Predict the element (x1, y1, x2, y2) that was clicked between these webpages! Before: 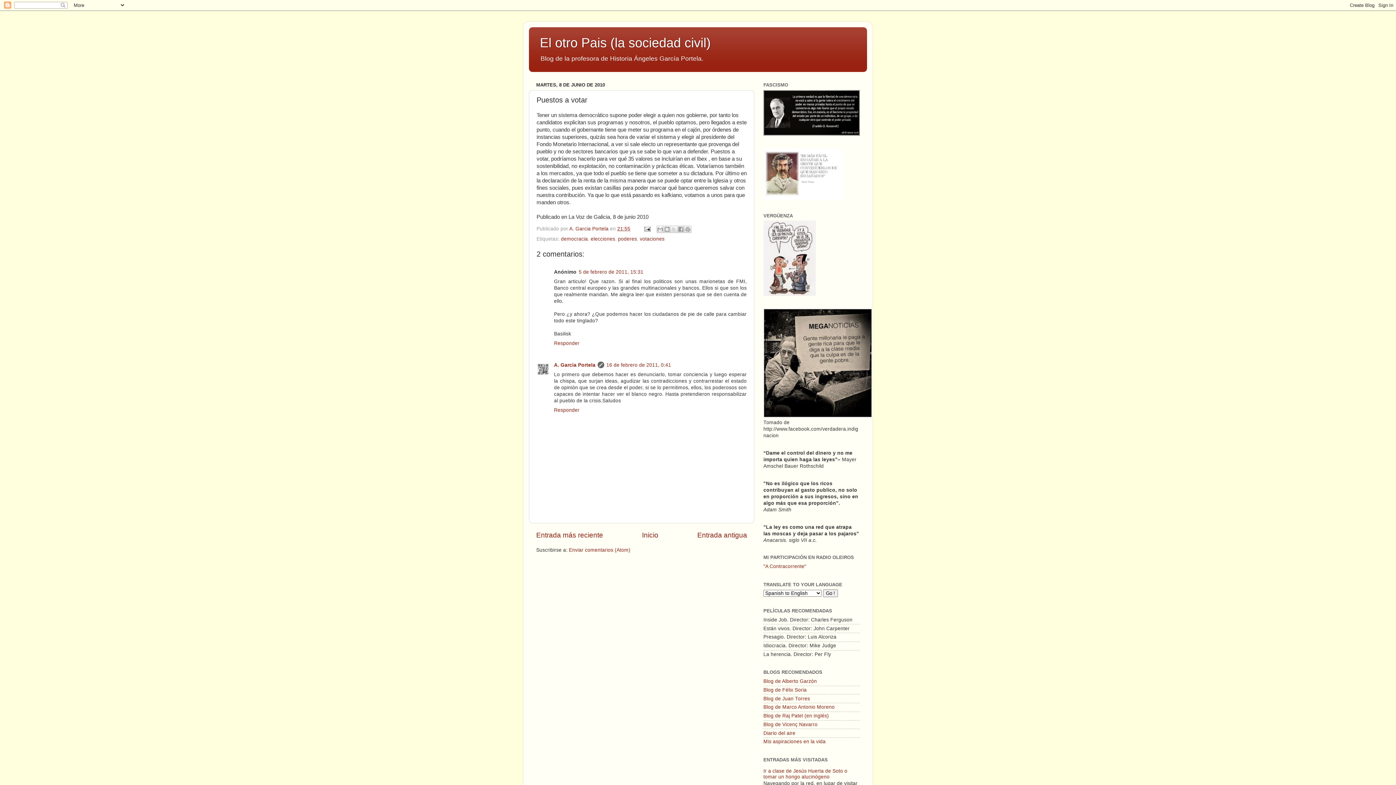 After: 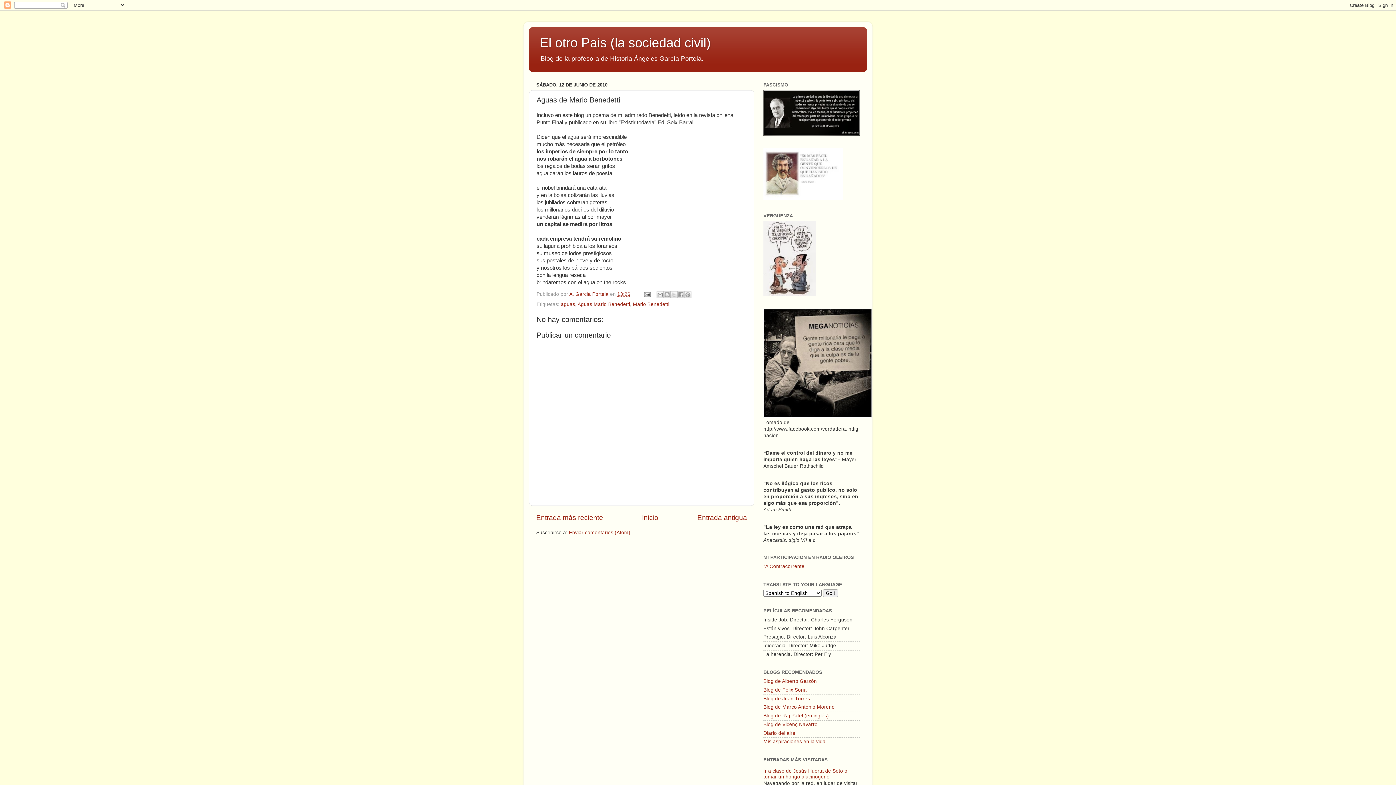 Action: label: Entrada más reciente bbox: (536, 531, 603, 539)